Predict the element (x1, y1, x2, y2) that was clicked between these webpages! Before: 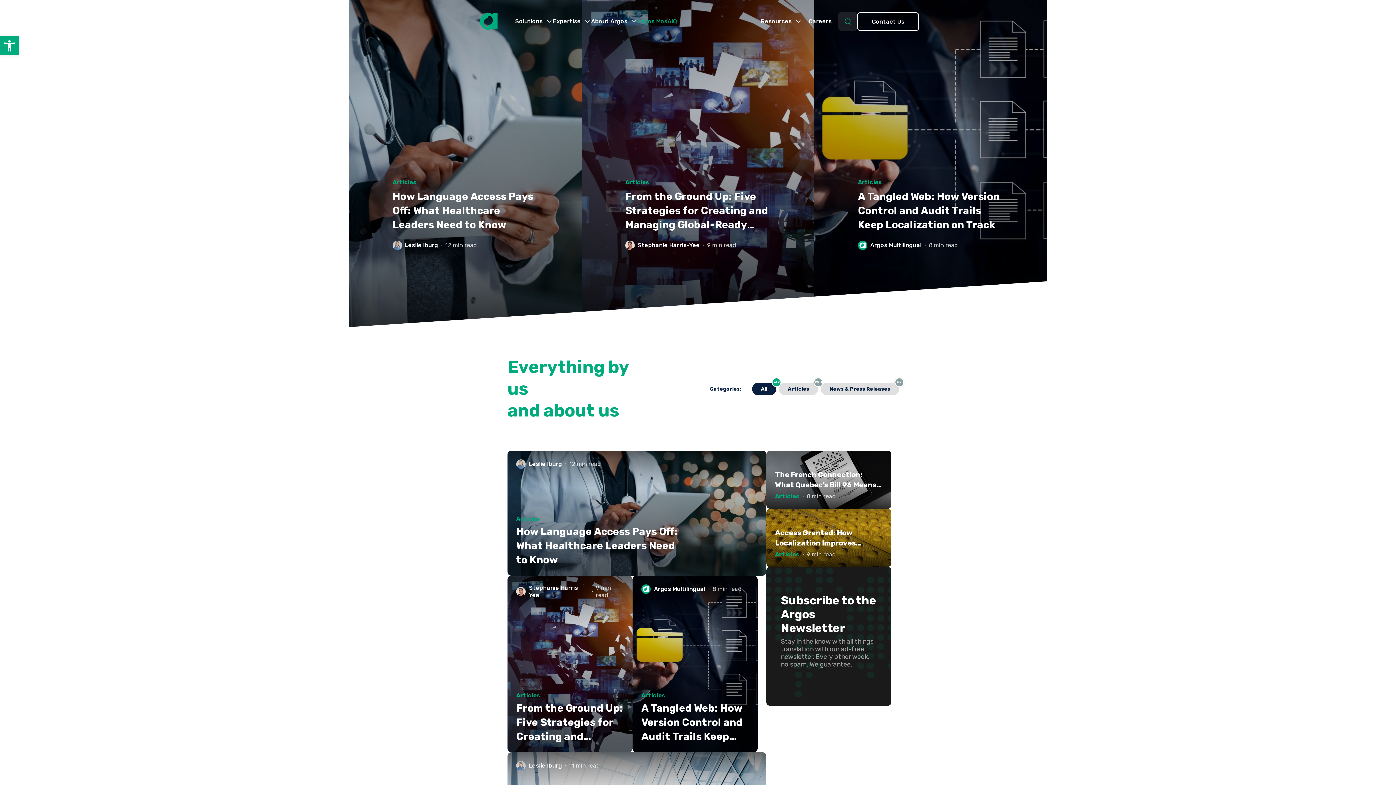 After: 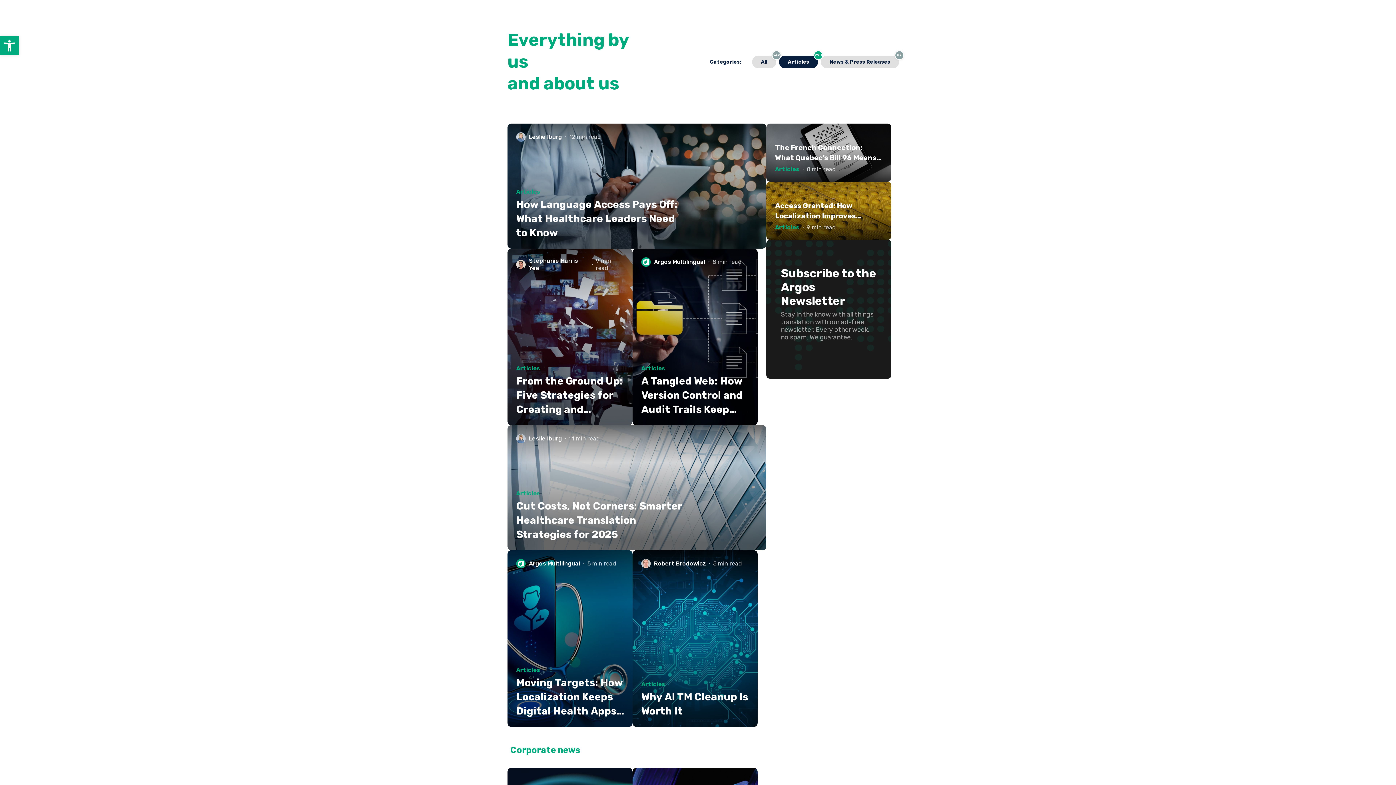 Action: bbox: (779, 382, 818, 395) label: Articles
290